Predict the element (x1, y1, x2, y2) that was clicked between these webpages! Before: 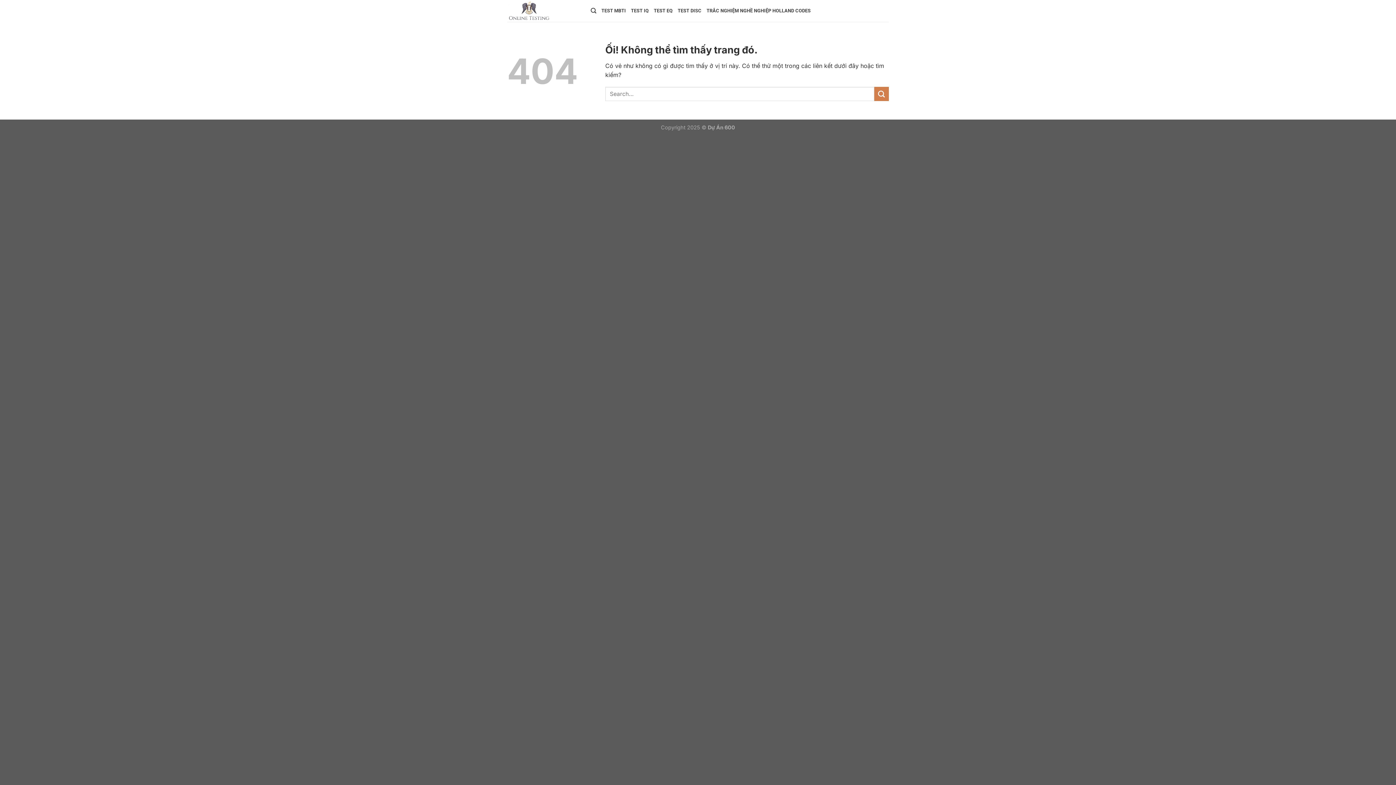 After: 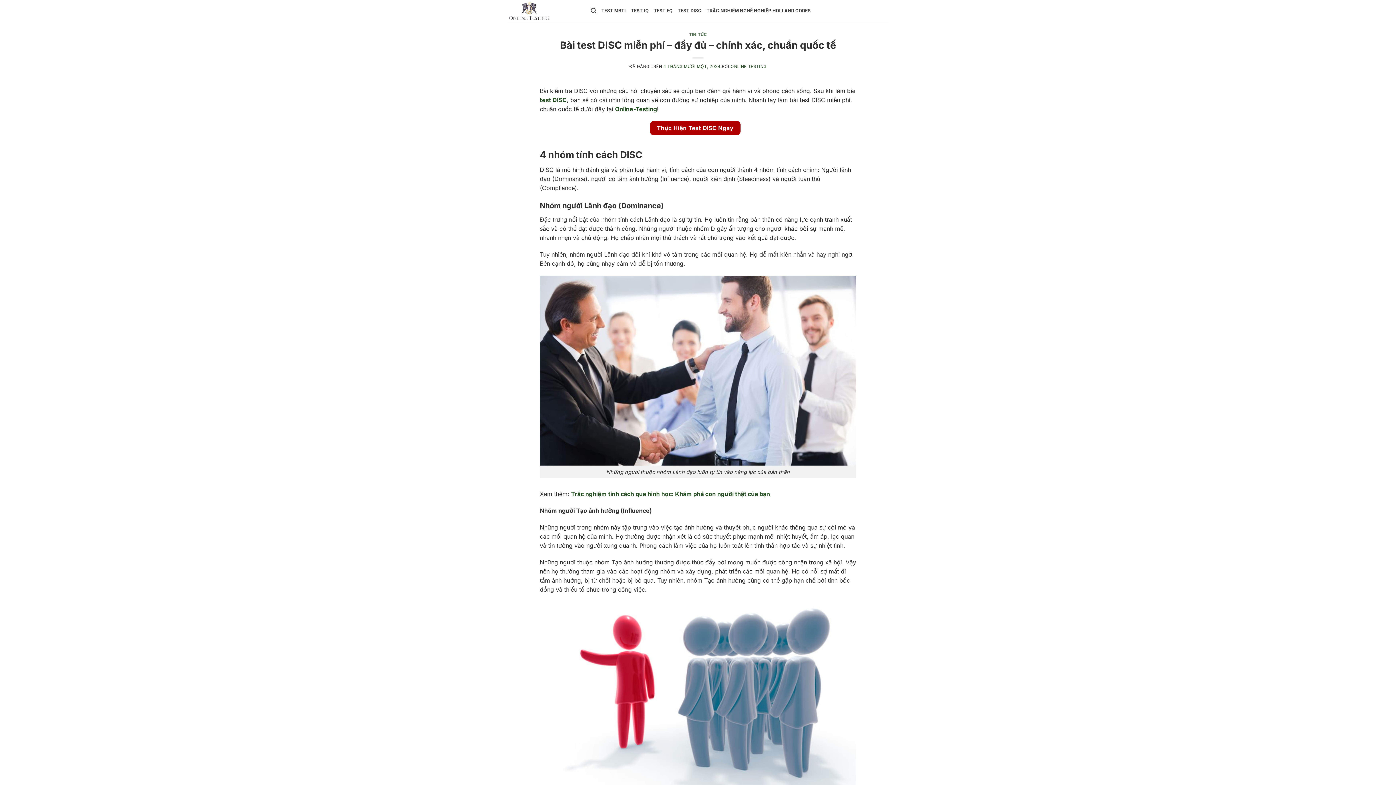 Action: bbox: (677, 3, 701, 18) label: TEST DISC